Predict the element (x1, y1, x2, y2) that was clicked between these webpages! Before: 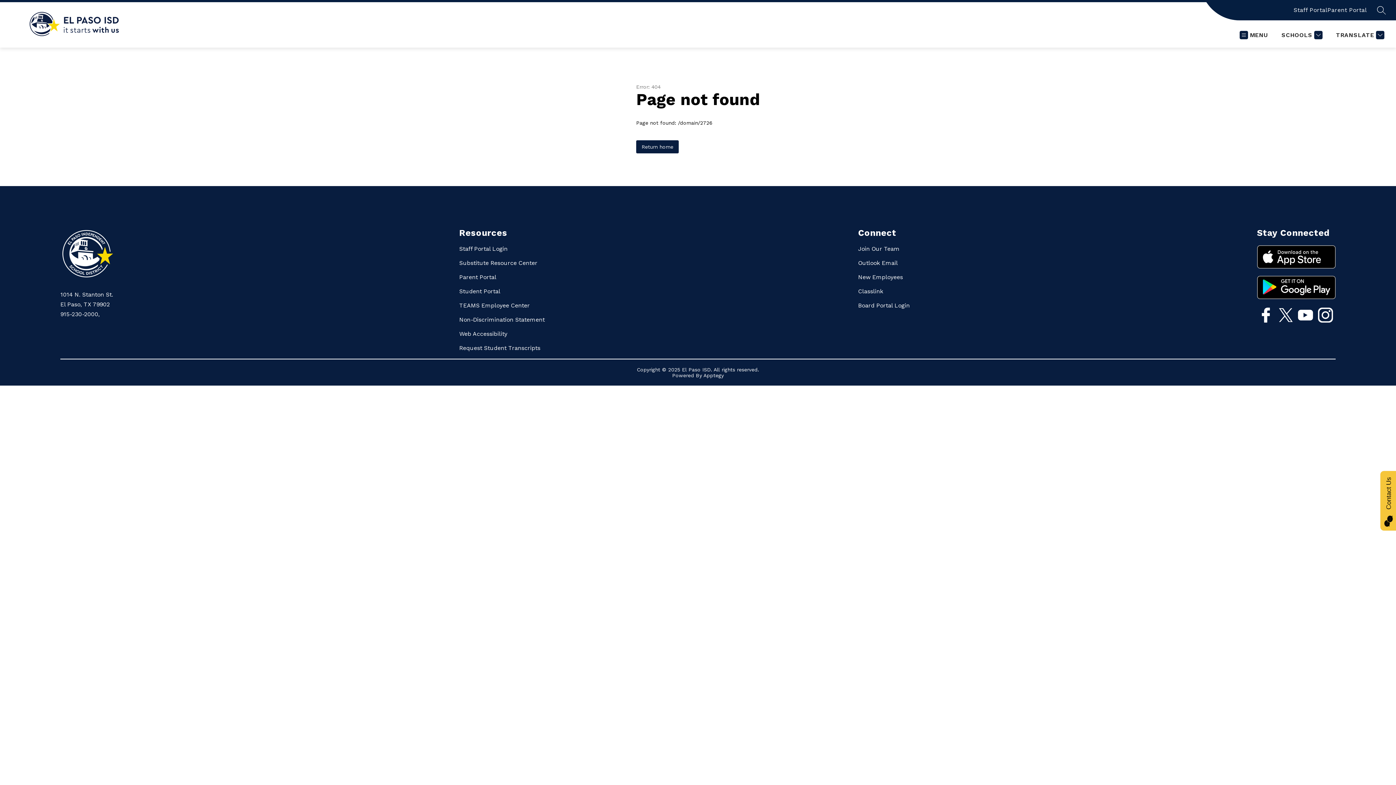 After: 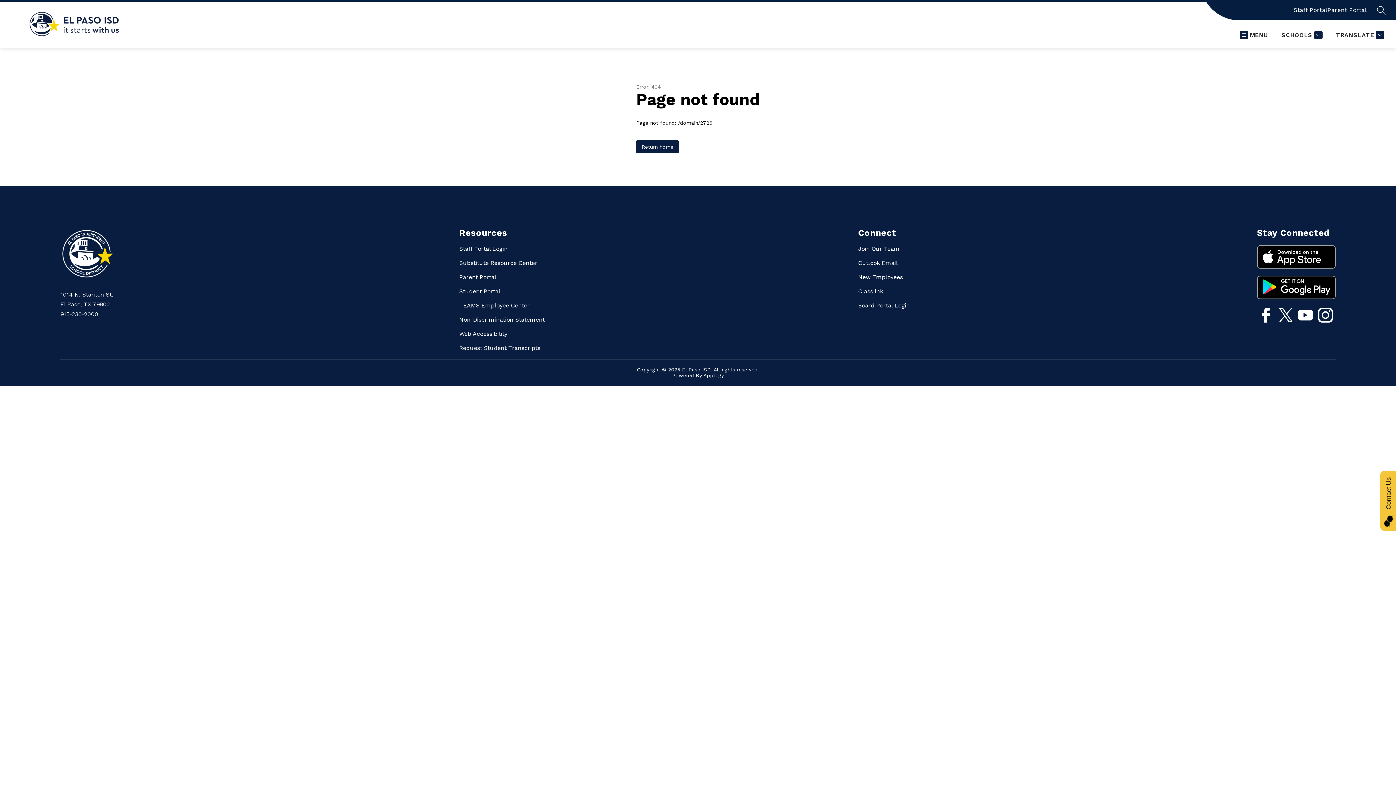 Action: bbox: (459, 344, 540, 351) label: Request Student Transcripts